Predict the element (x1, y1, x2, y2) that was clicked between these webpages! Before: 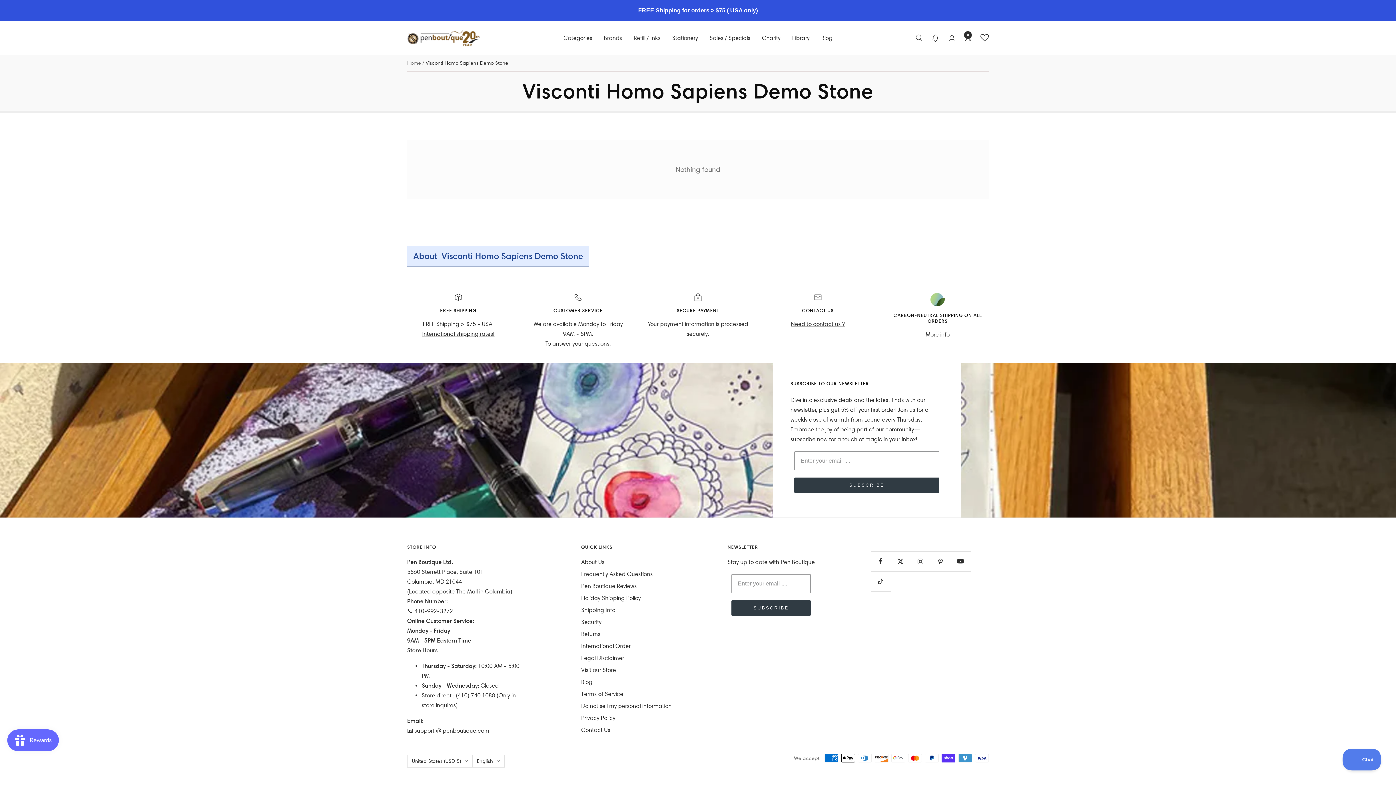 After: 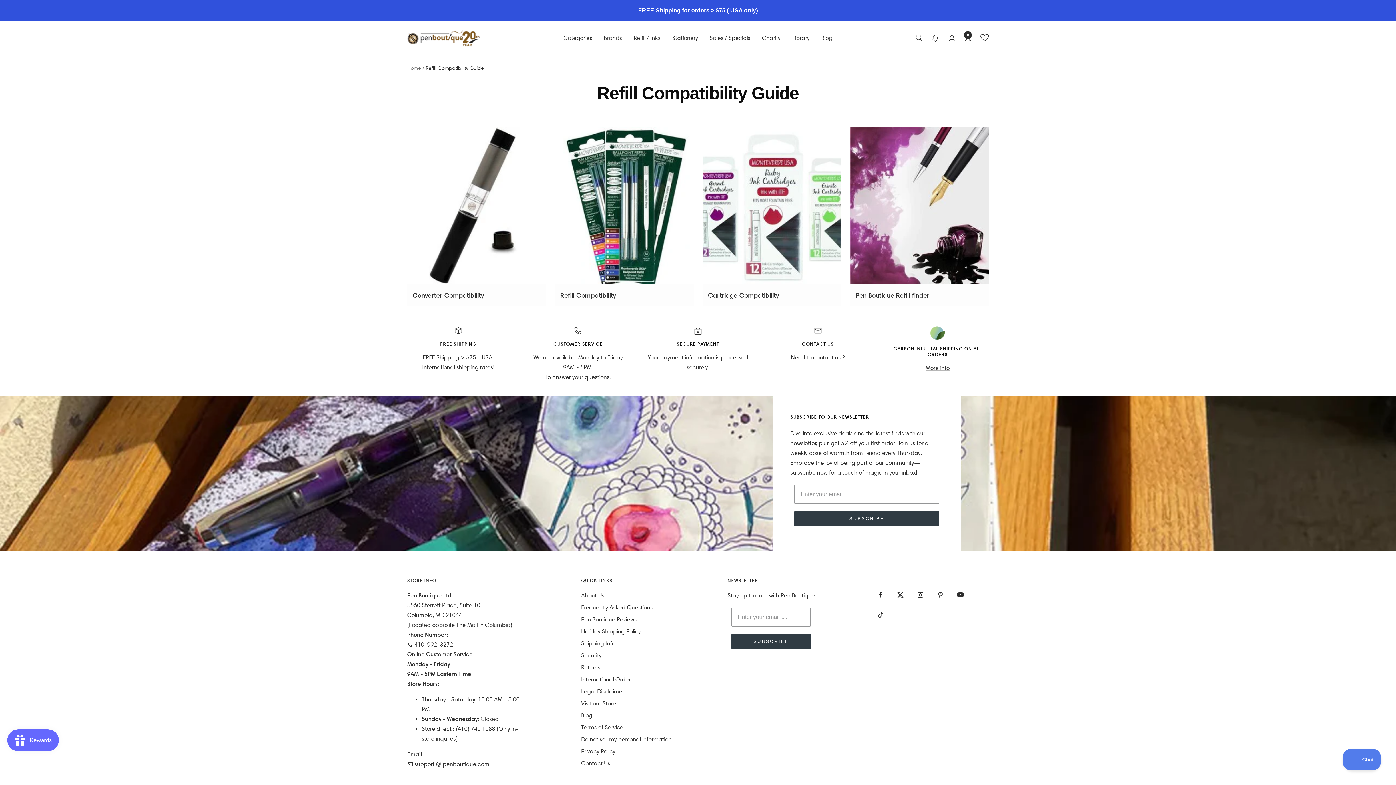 Action: bbox: (792, 32, 809, 42) label: Library